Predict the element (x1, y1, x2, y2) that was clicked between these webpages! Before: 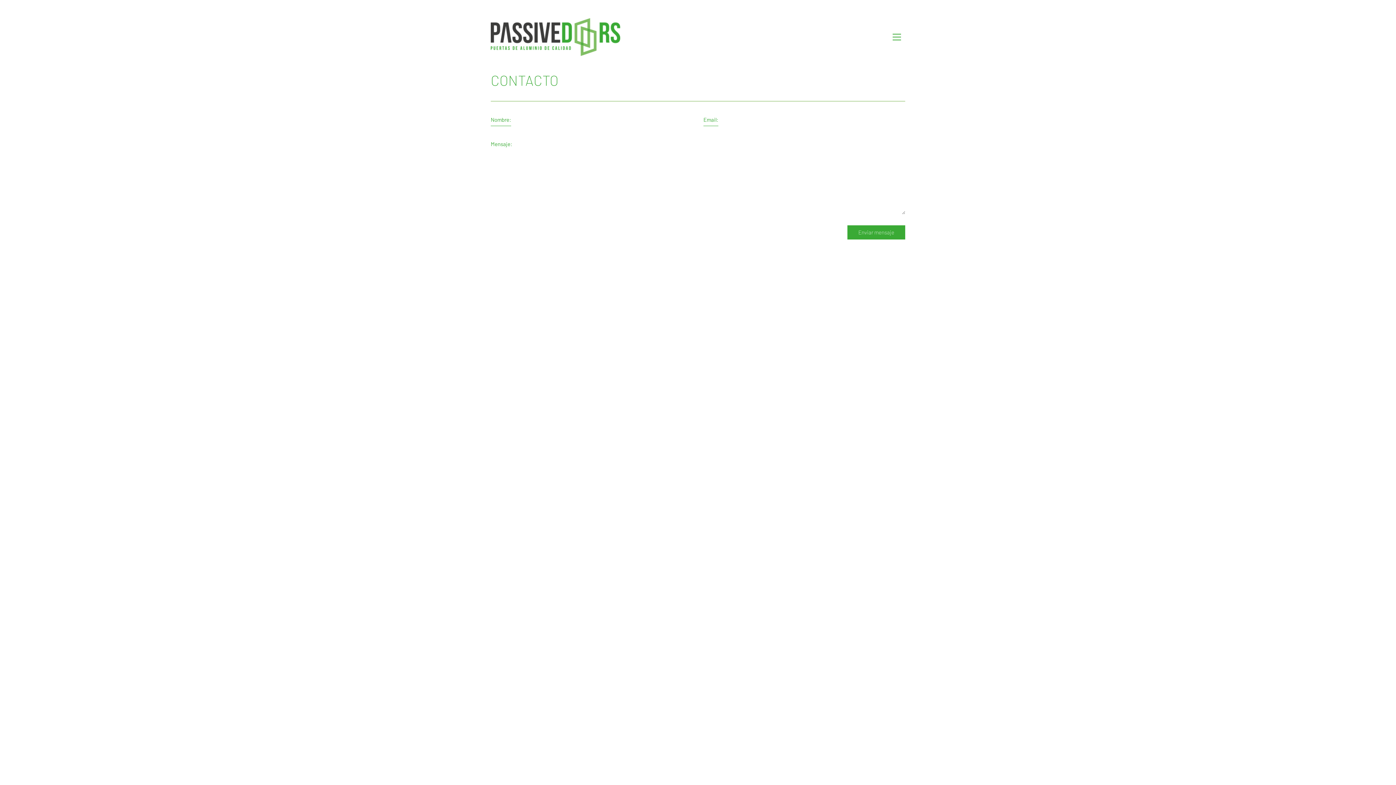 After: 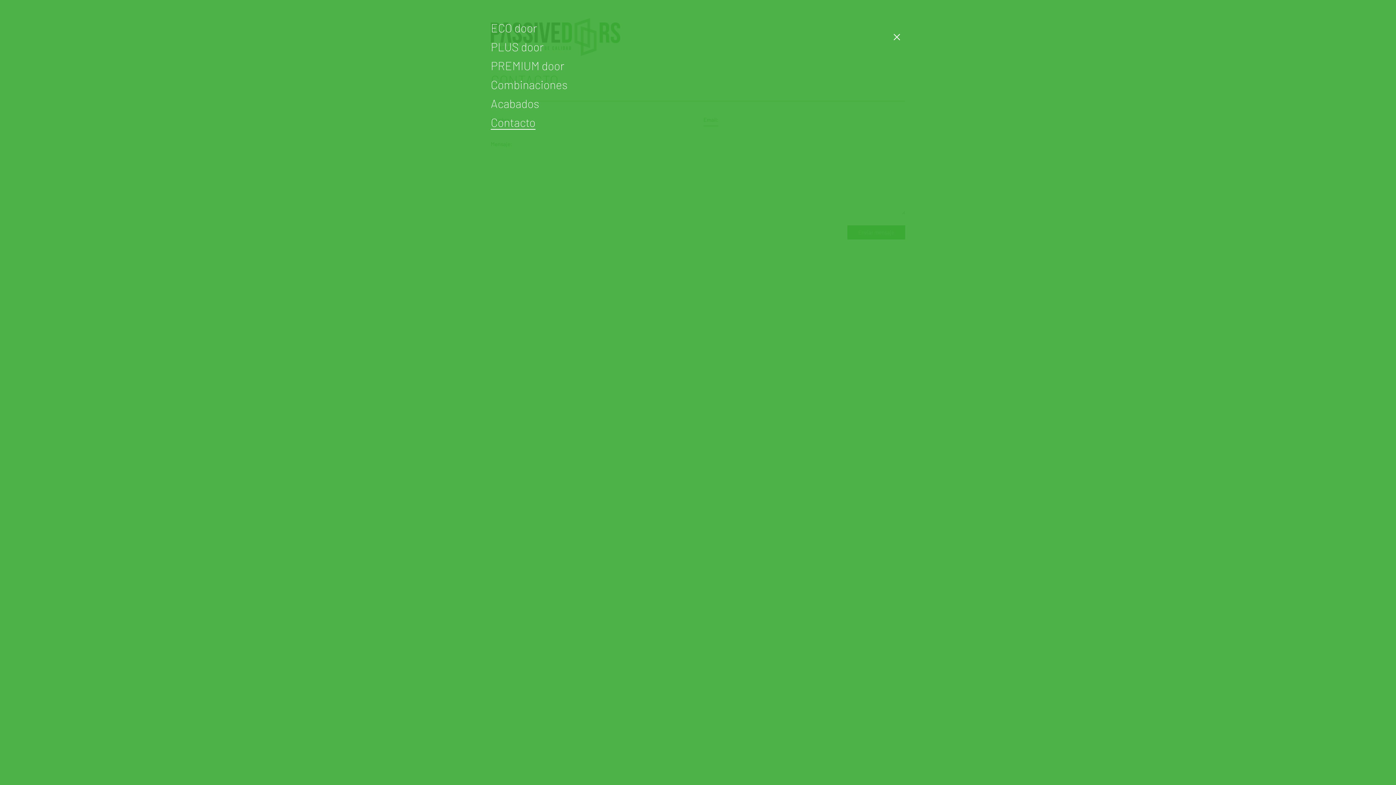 Action: bbox: (889, 29, 905, 45)